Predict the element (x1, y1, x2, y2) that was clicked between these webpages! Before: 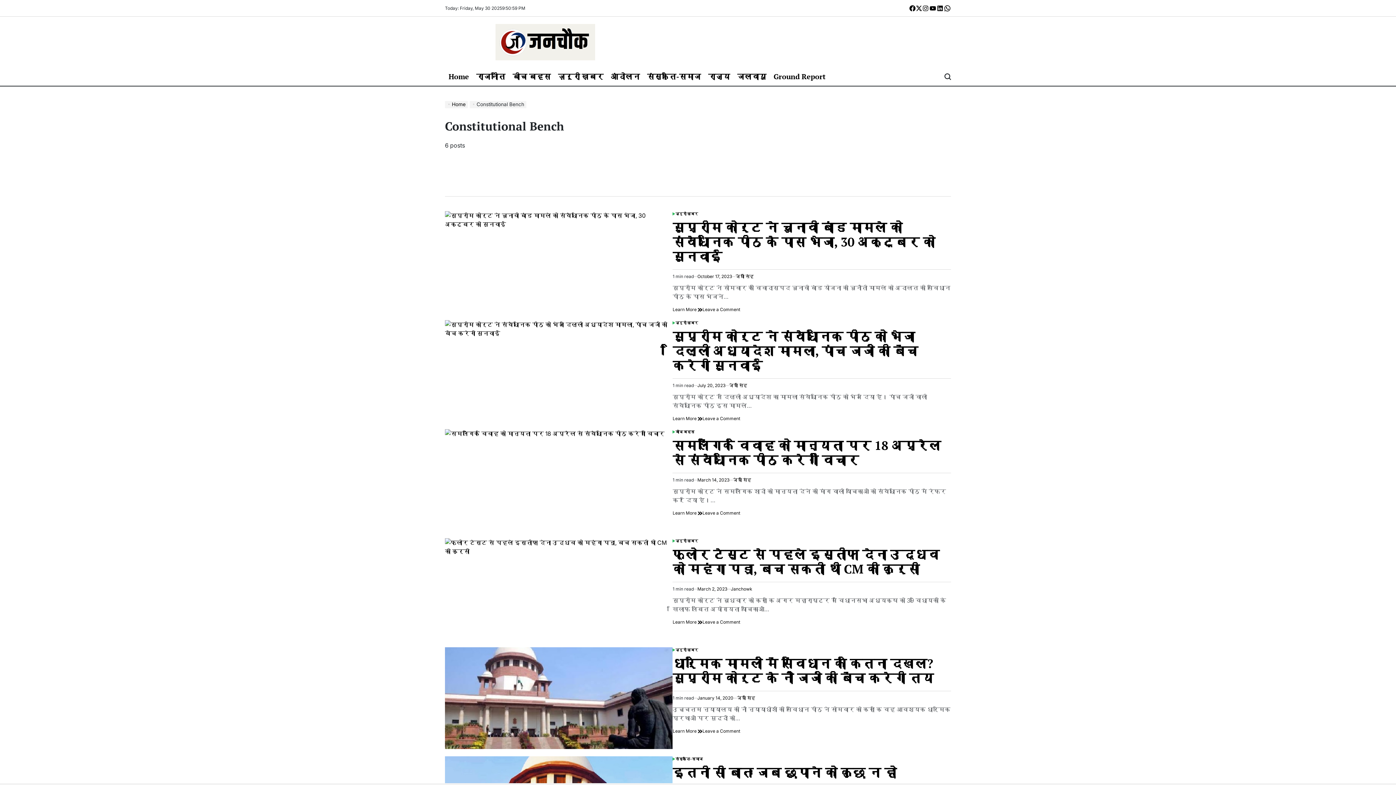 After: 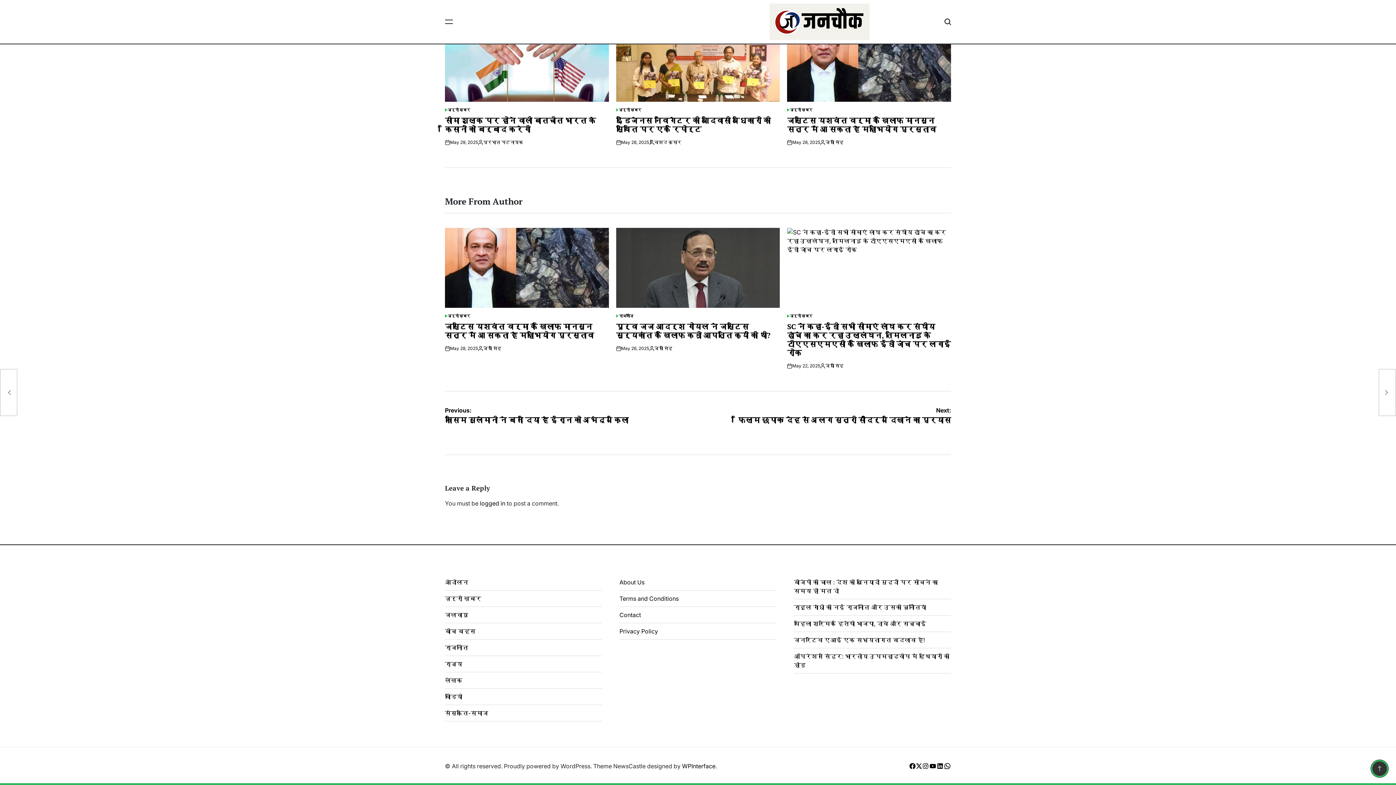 Action: bbox: (702, 728, 740, 734) label: Leave a Comment
on धार्मिक मामलों में संविधान का कितना दखल? सुप्रीम कोर्ट के नौ जजों की बेंच करेगी तय